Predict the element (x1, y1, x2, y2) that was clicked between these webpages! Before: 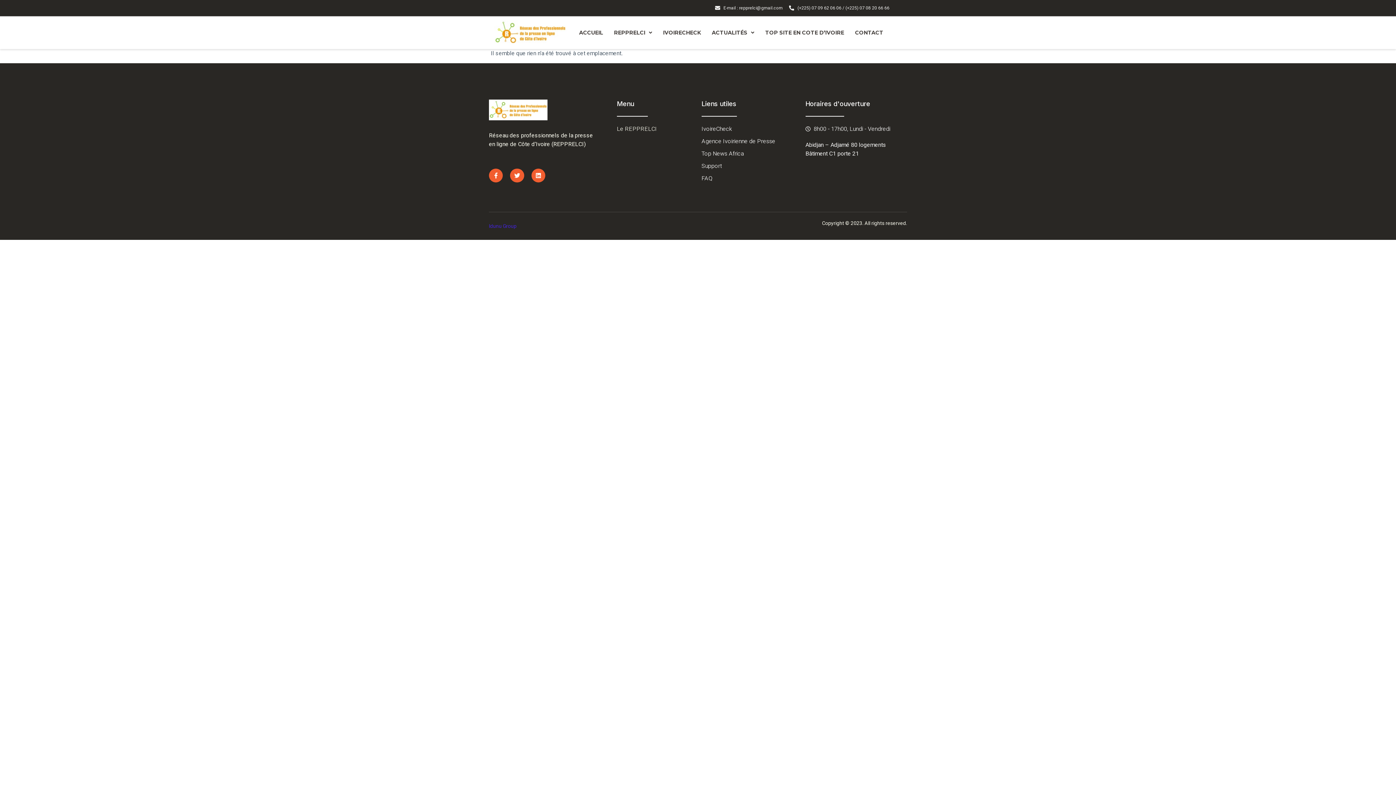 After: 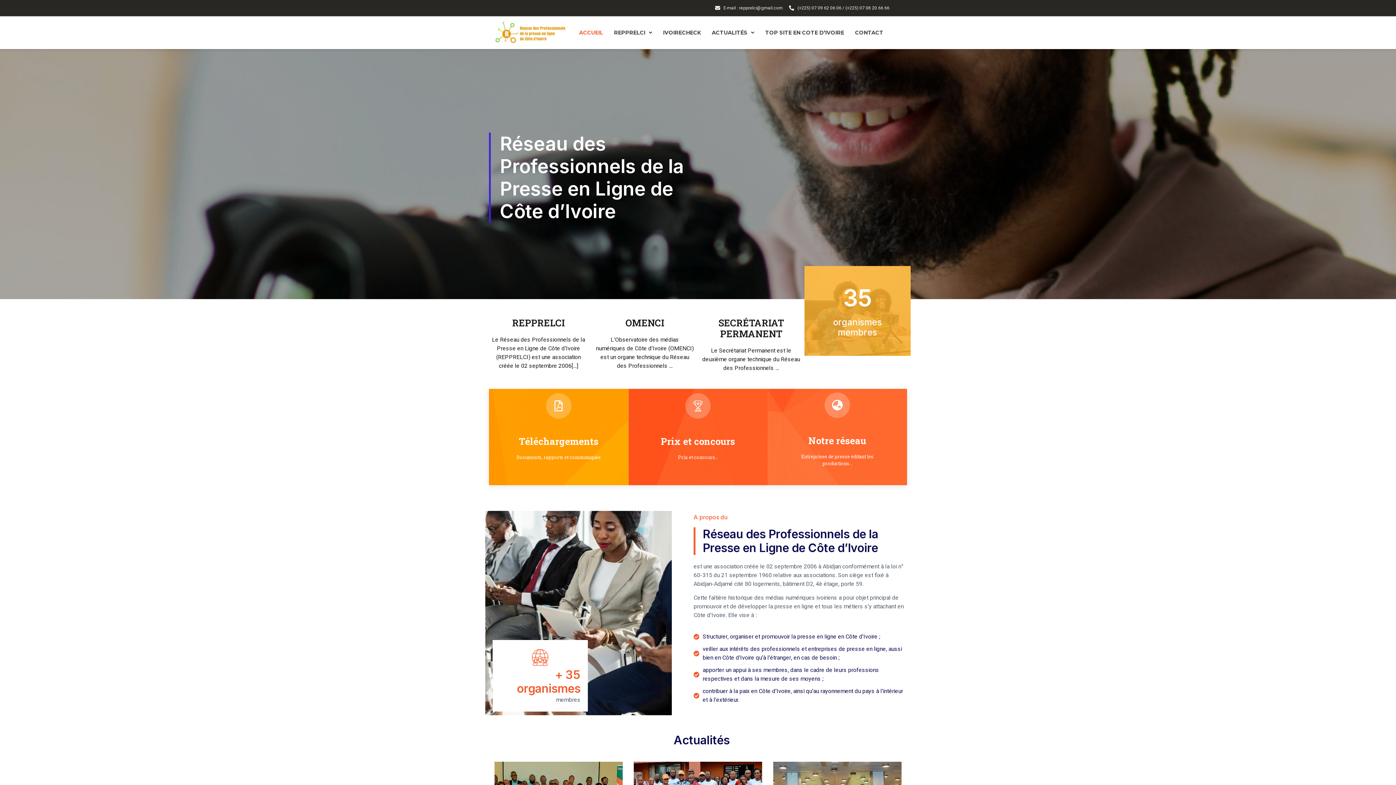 Action: label: ACCUEIL bbox: (573, 24, 608, 40)